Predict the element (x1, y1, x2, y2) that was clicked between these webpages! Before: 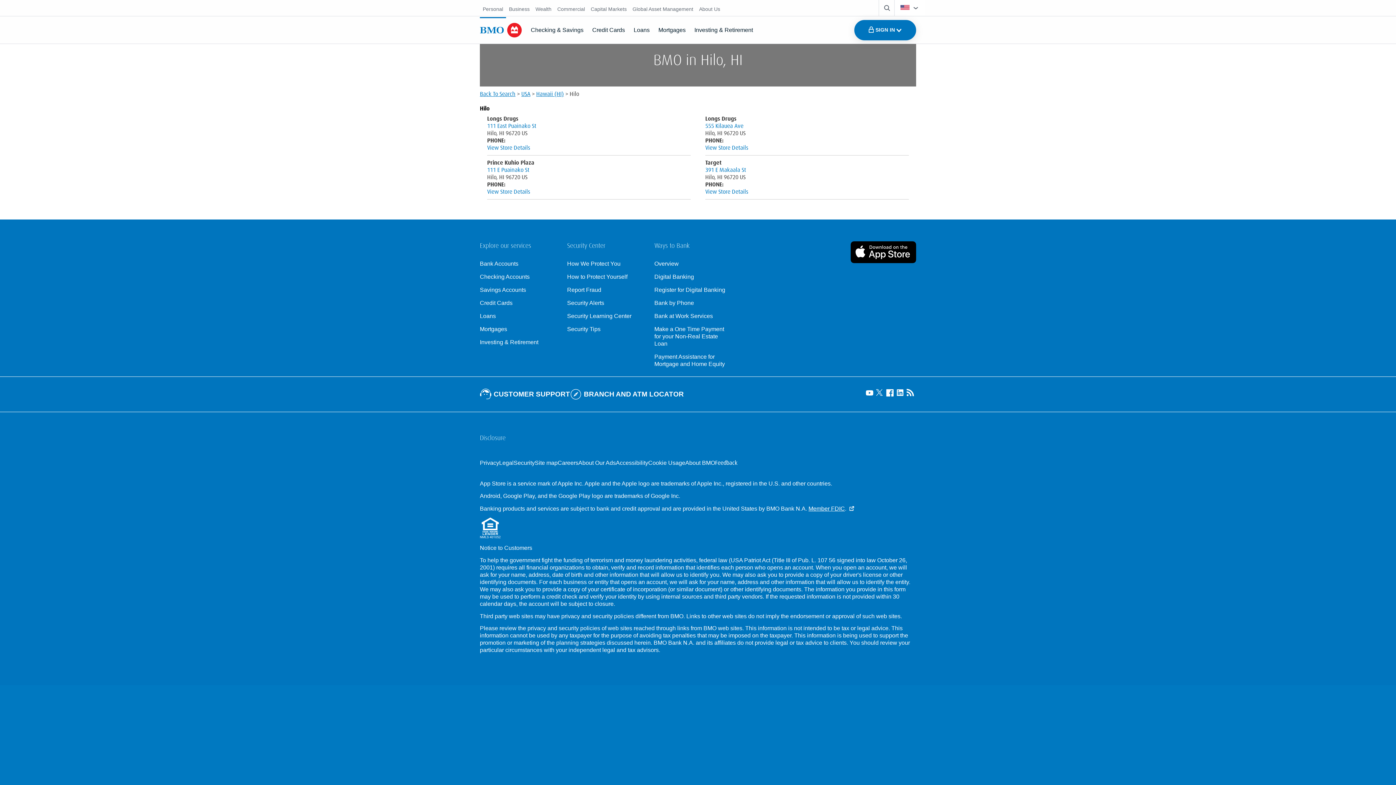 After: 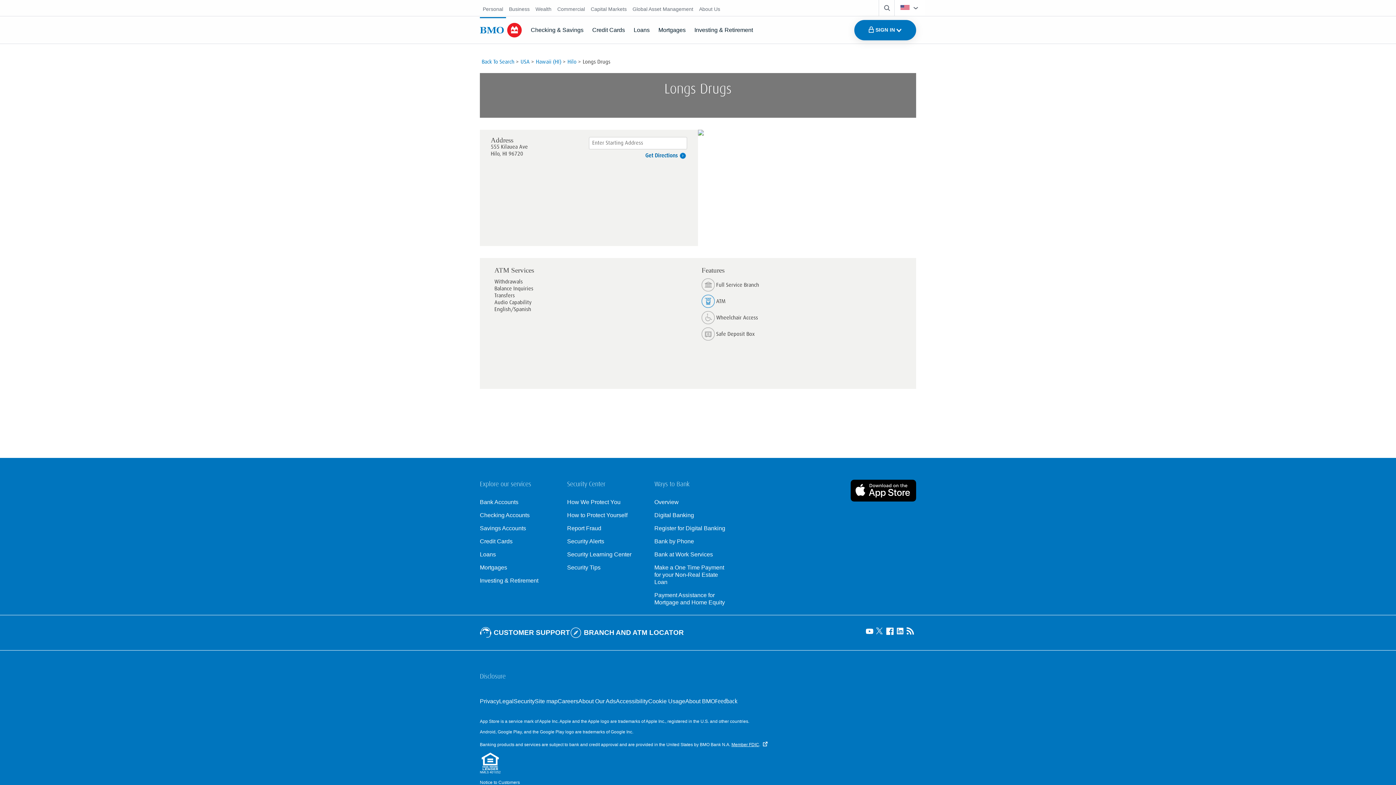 Action: label: View store details for BMO US branch in Longs Drugs, Hilo, HI 96720 bbox: (705, 144, 748, 151)